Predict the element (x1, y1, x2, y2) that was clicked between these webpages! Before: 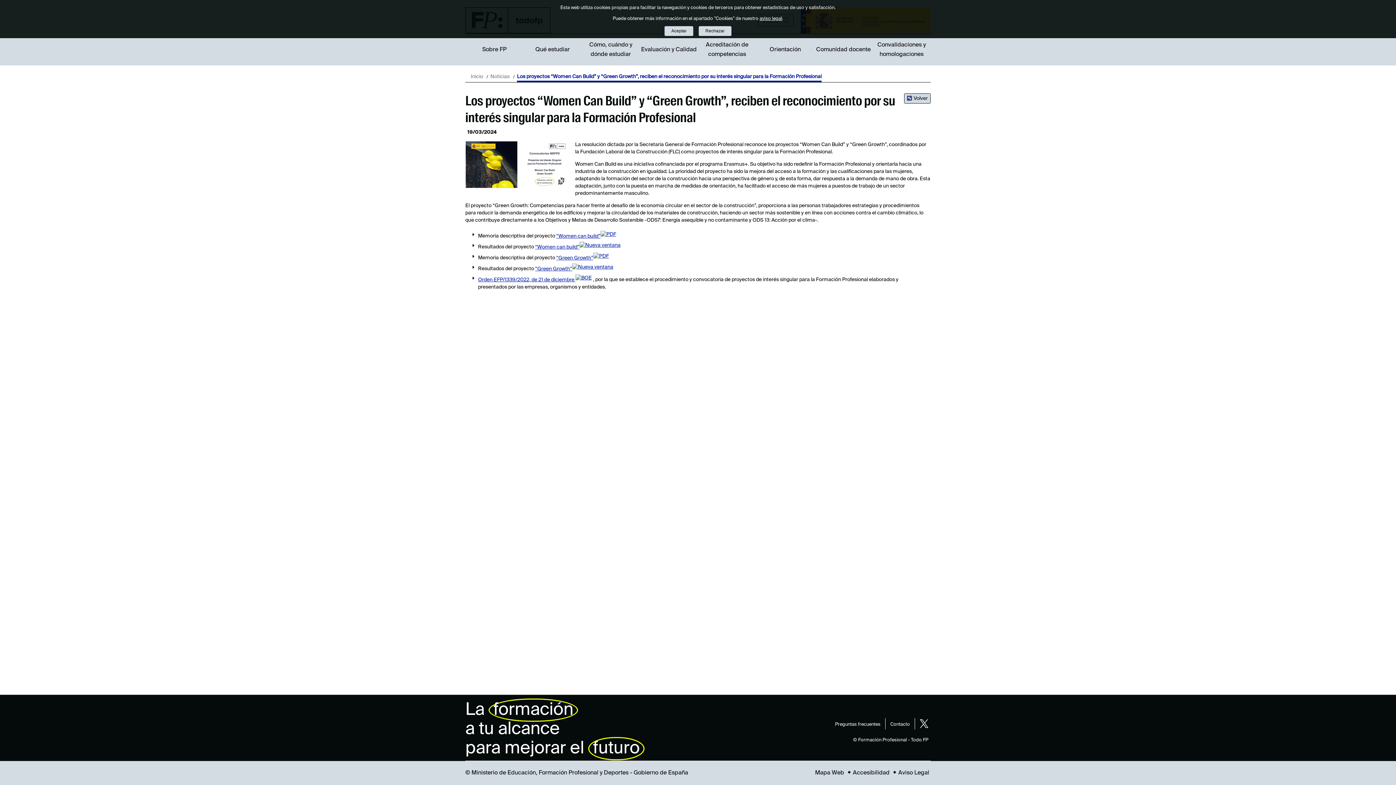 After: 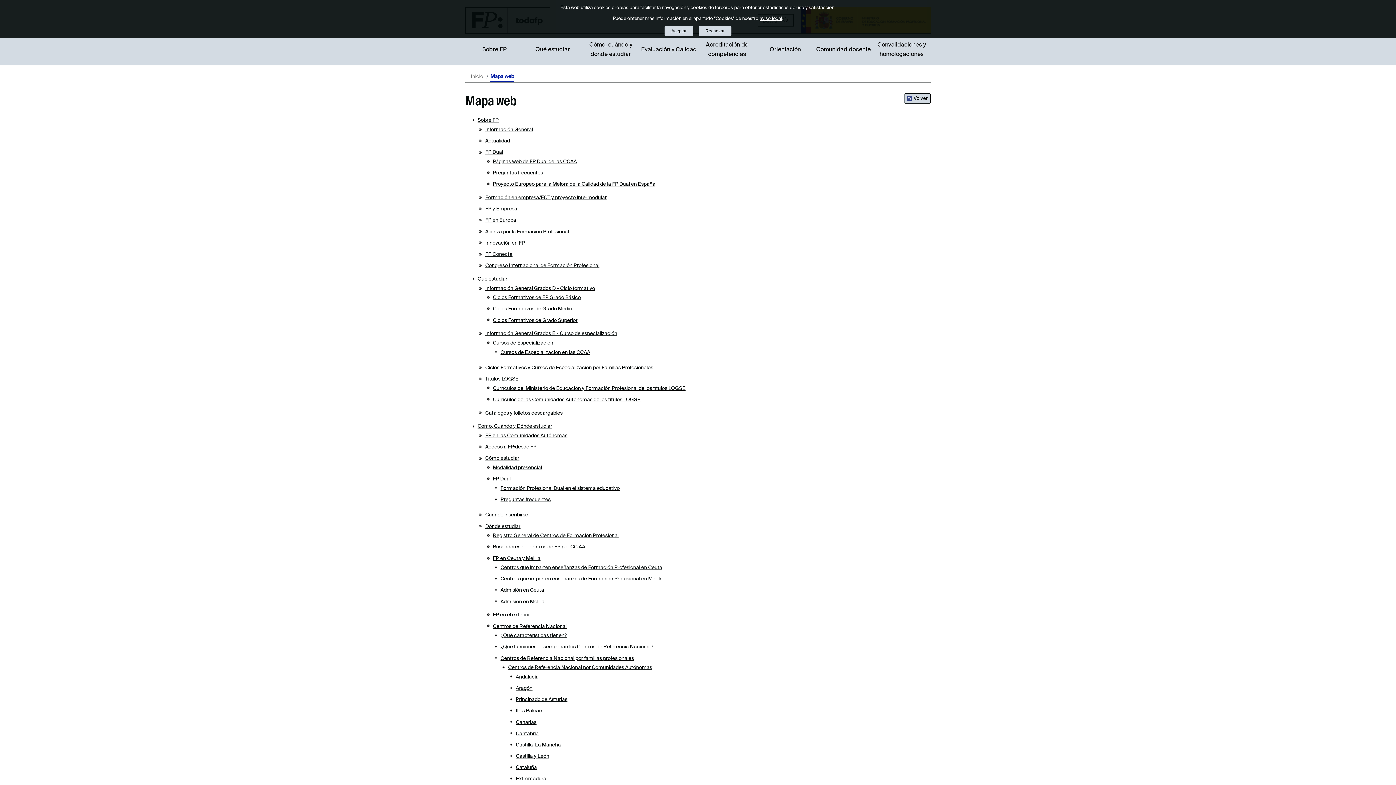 Action: bbox: (815, 768, 844, 778) label: Mapa Web